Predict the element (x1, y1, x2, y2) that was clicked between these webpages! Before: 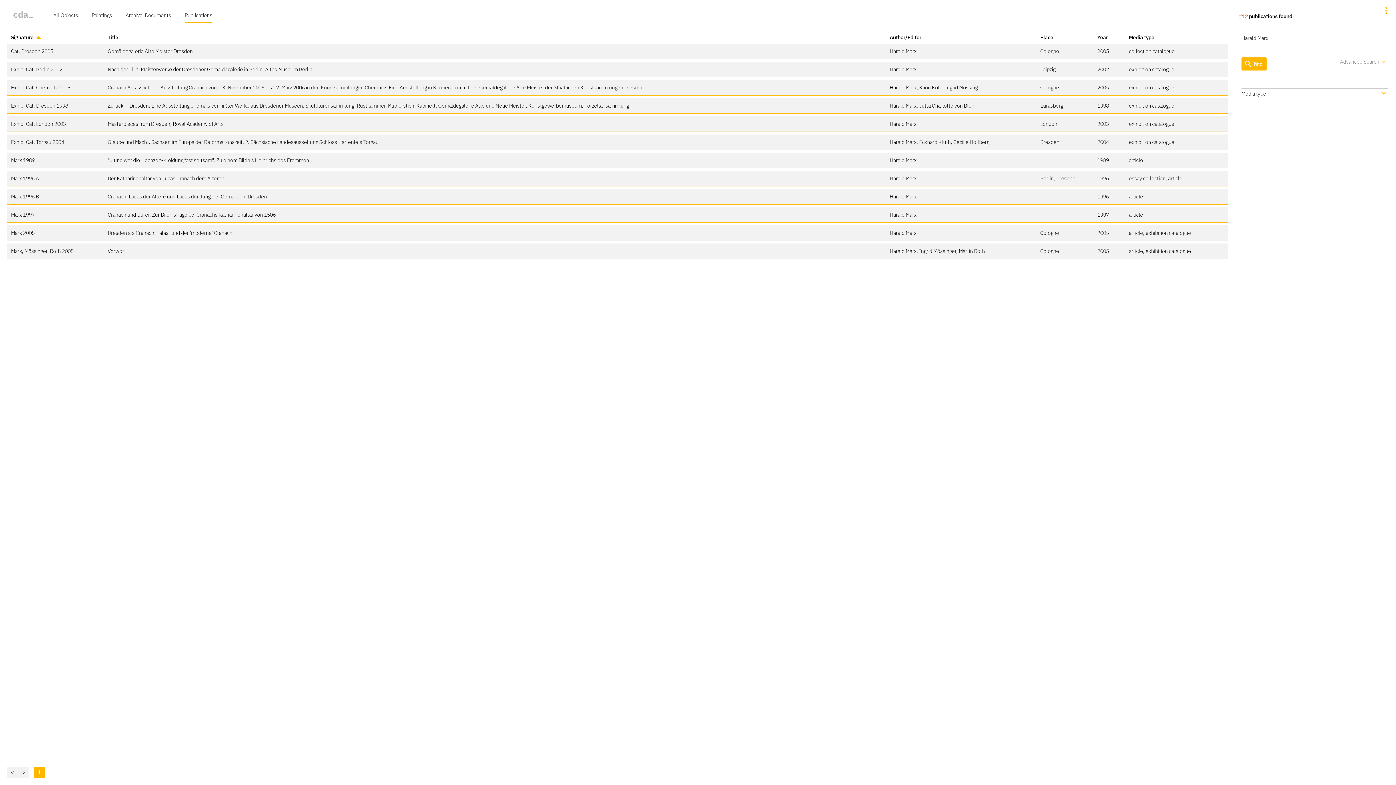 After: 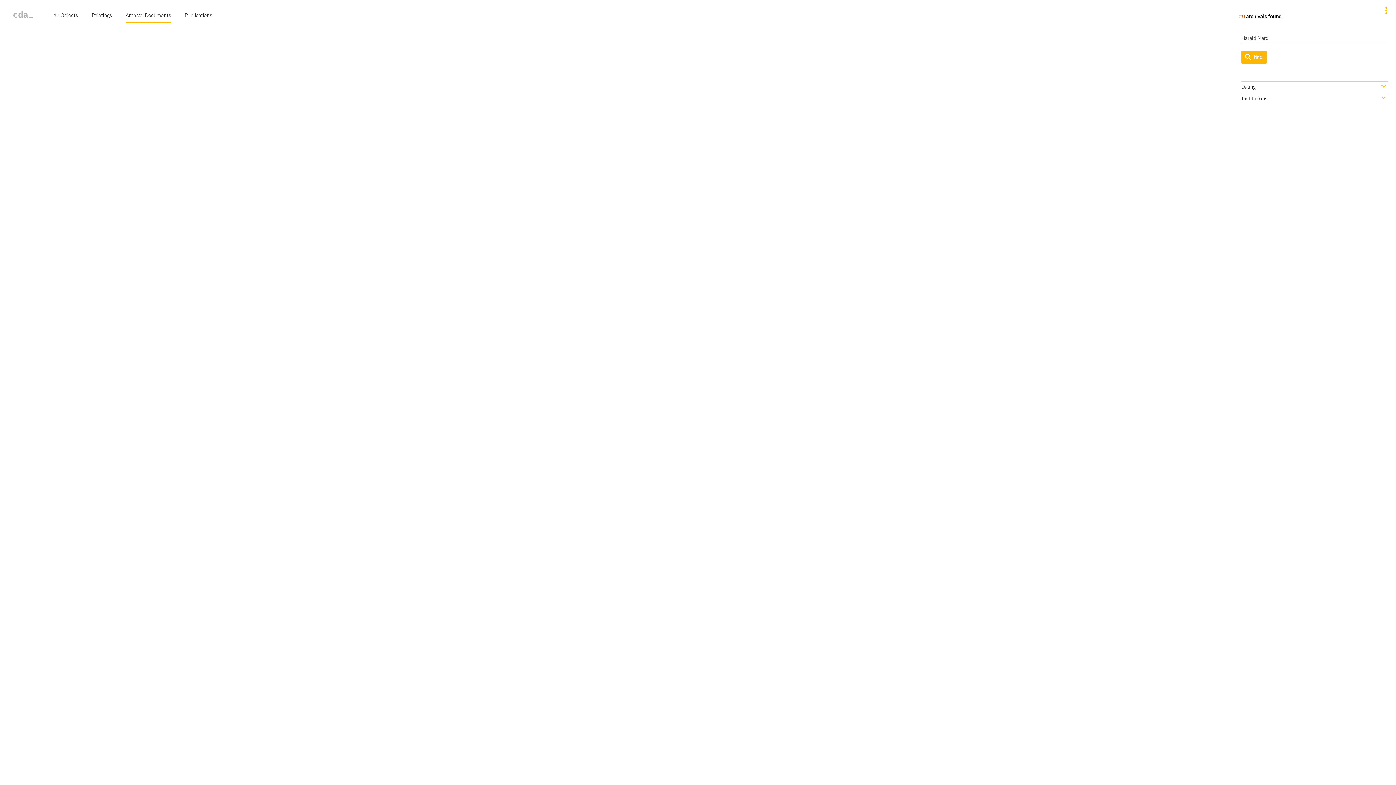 Action: bbox: (125, 8, 171, 22) label: Archival Documents